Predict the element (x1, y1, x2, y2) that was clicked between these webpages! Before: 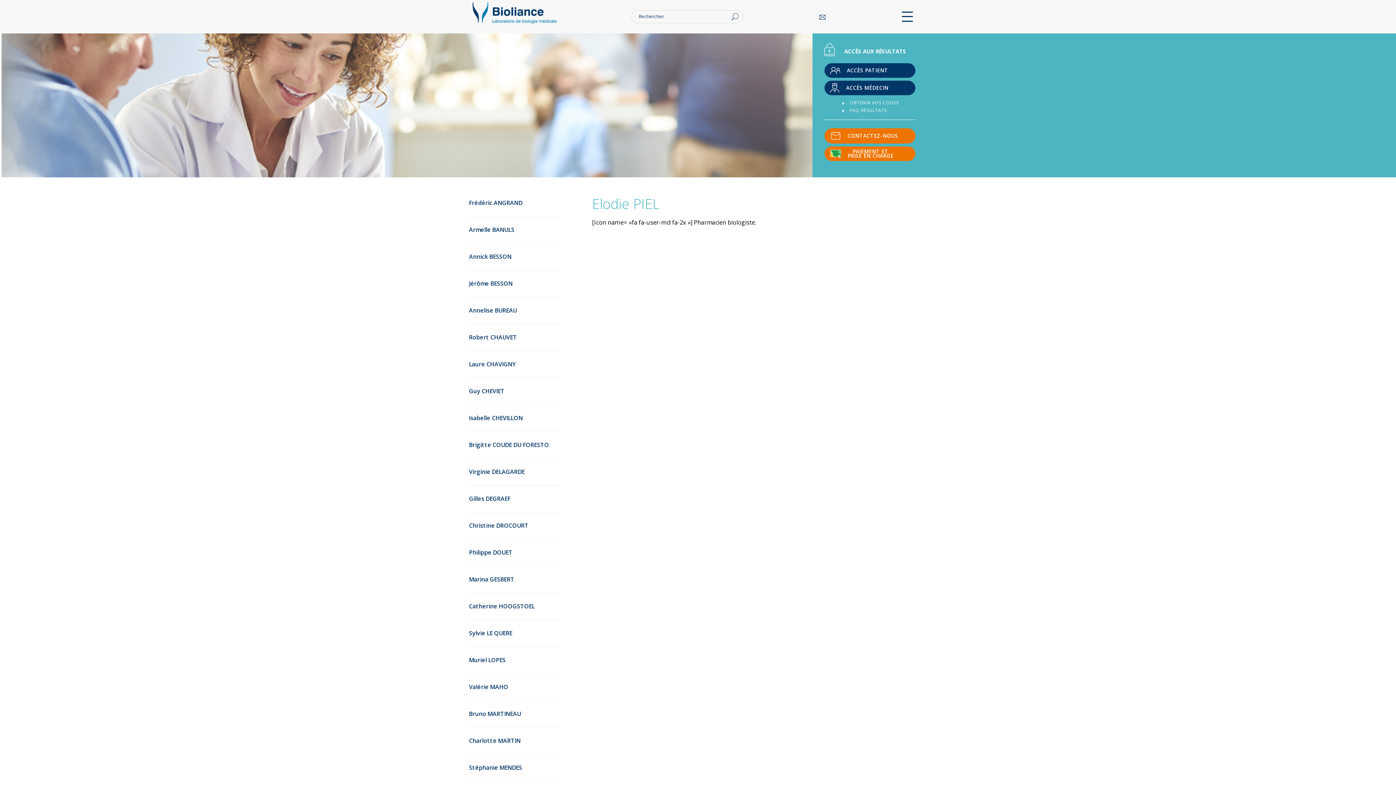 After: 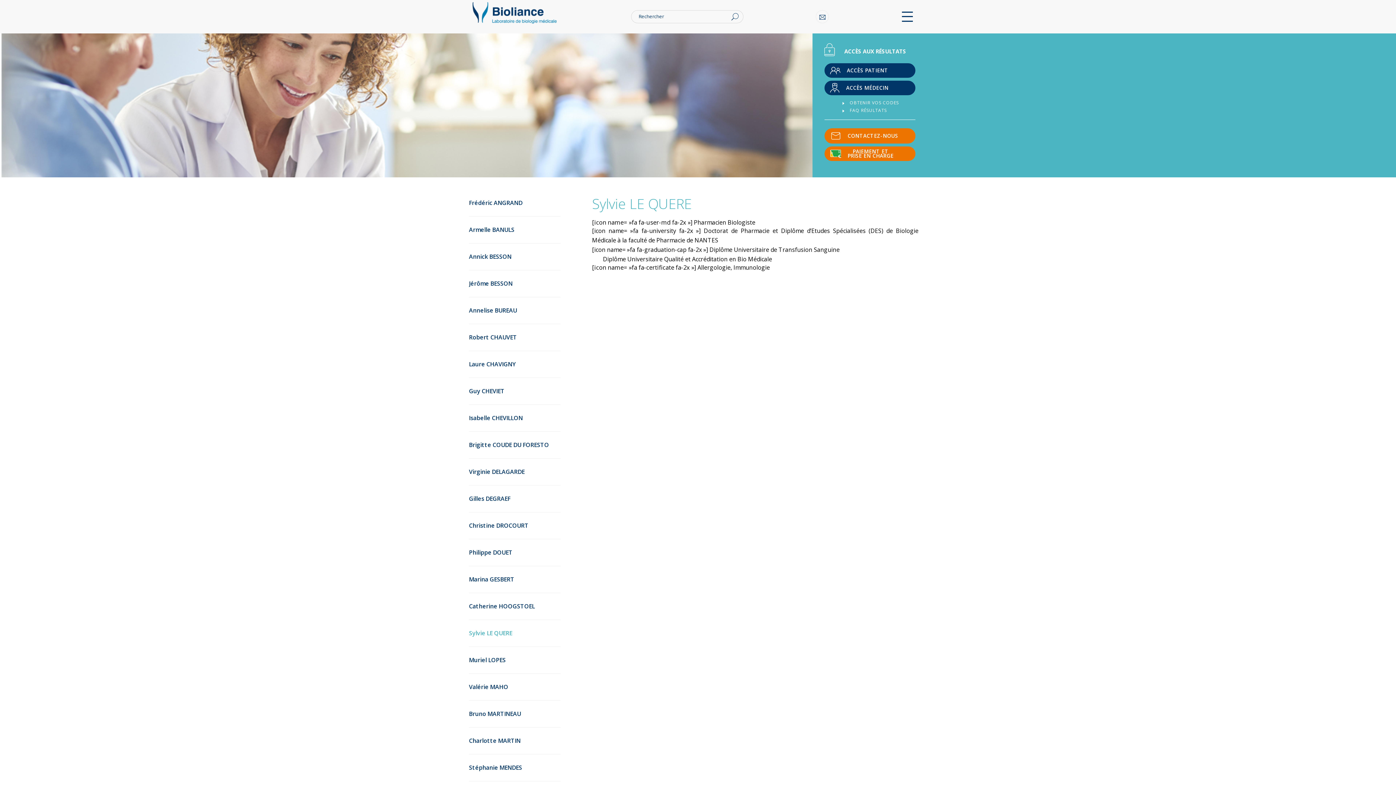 Action: bbox: (469, 629, 512, 637) label: Sylvie LE QUERE